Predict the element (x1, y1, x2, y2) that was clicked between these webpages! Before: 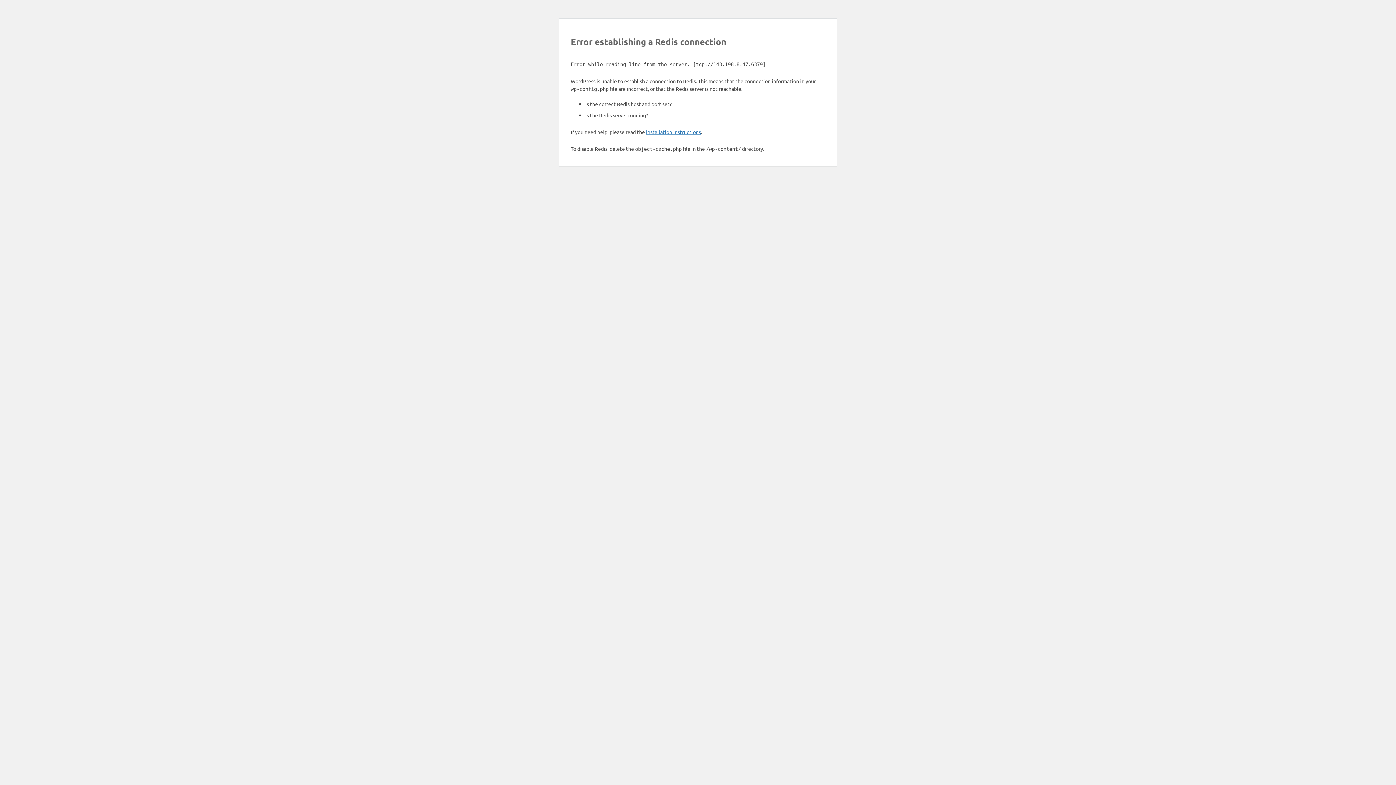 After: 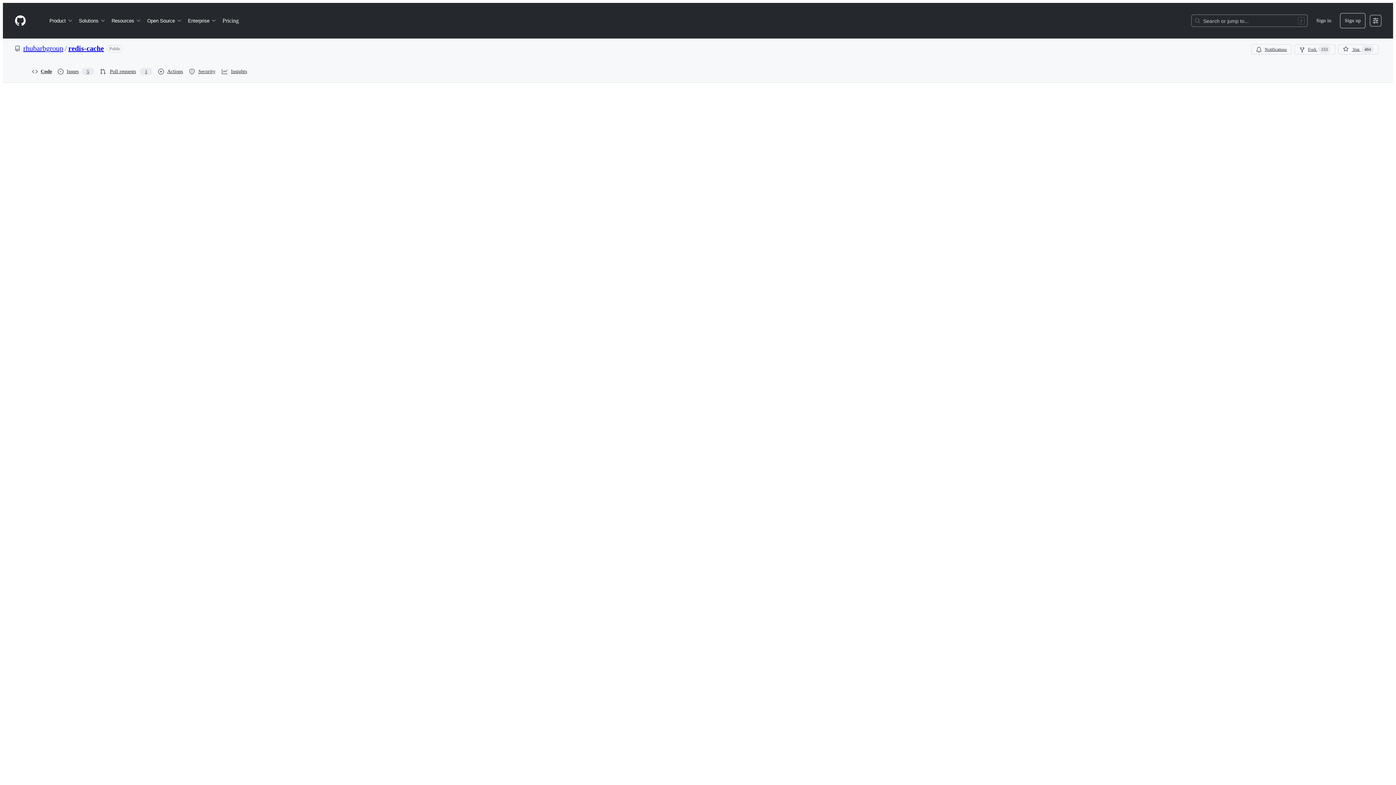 Action: label: installation instructions bbox: (646, 128, 701, 135)